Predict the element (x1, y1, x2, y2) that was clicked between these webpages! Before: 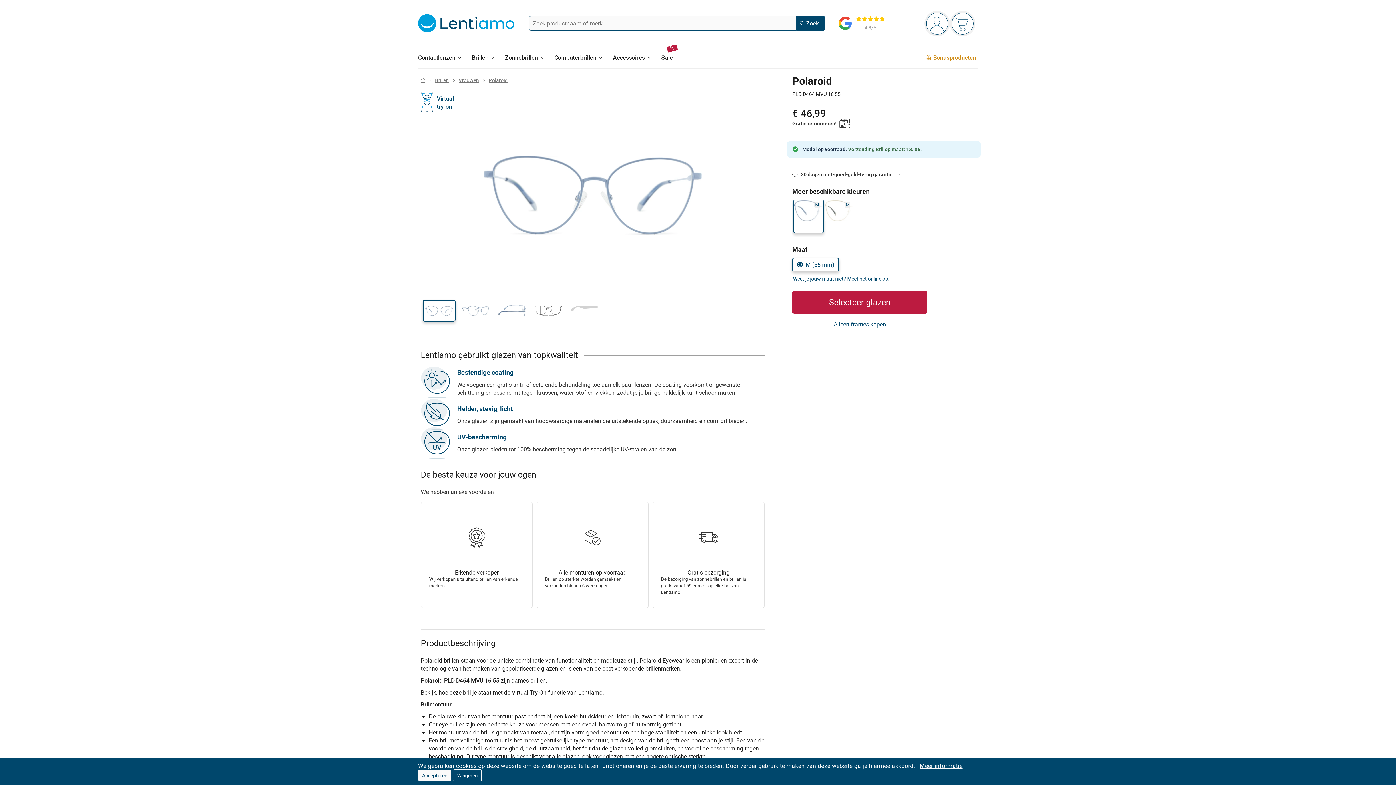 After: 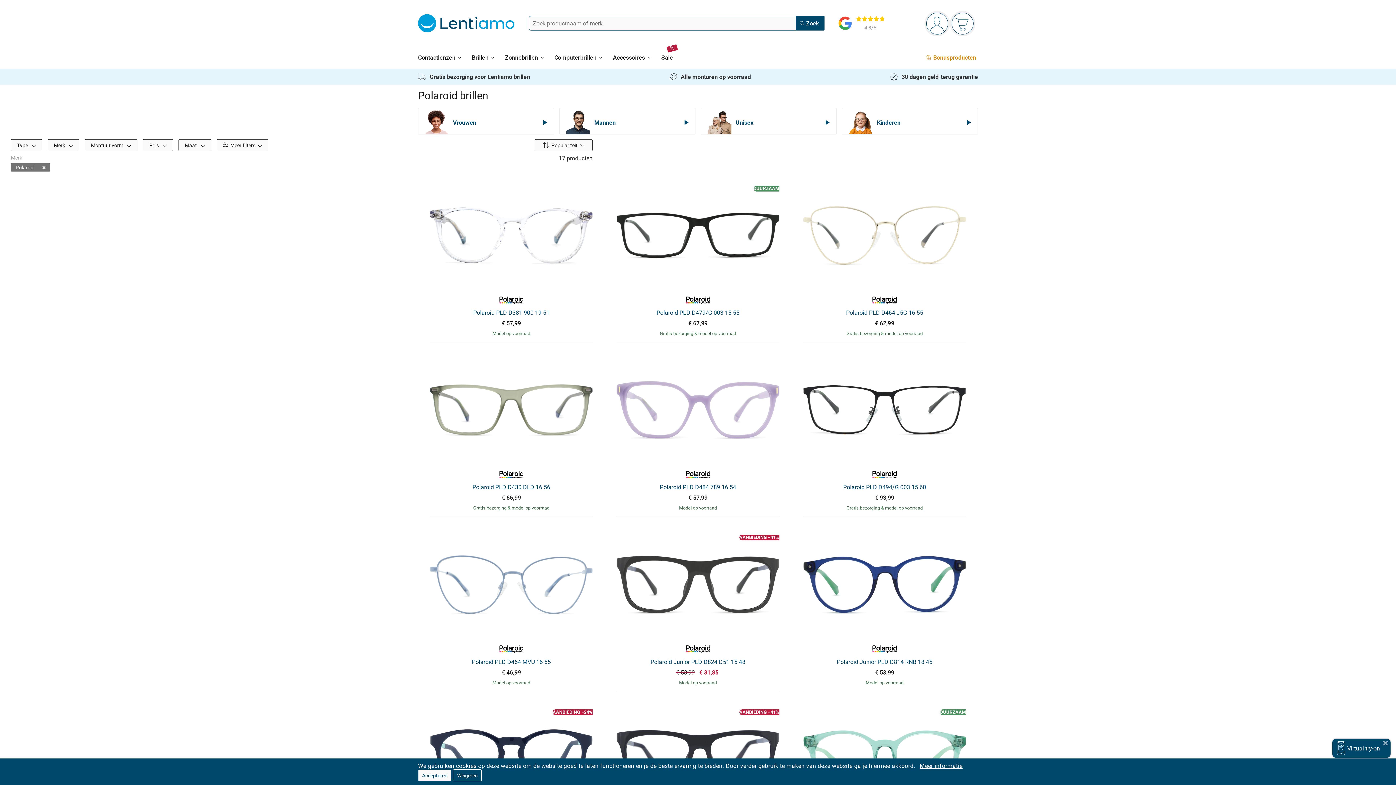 Action: label: Polaroid bbox: (488, 76, 507, 83)